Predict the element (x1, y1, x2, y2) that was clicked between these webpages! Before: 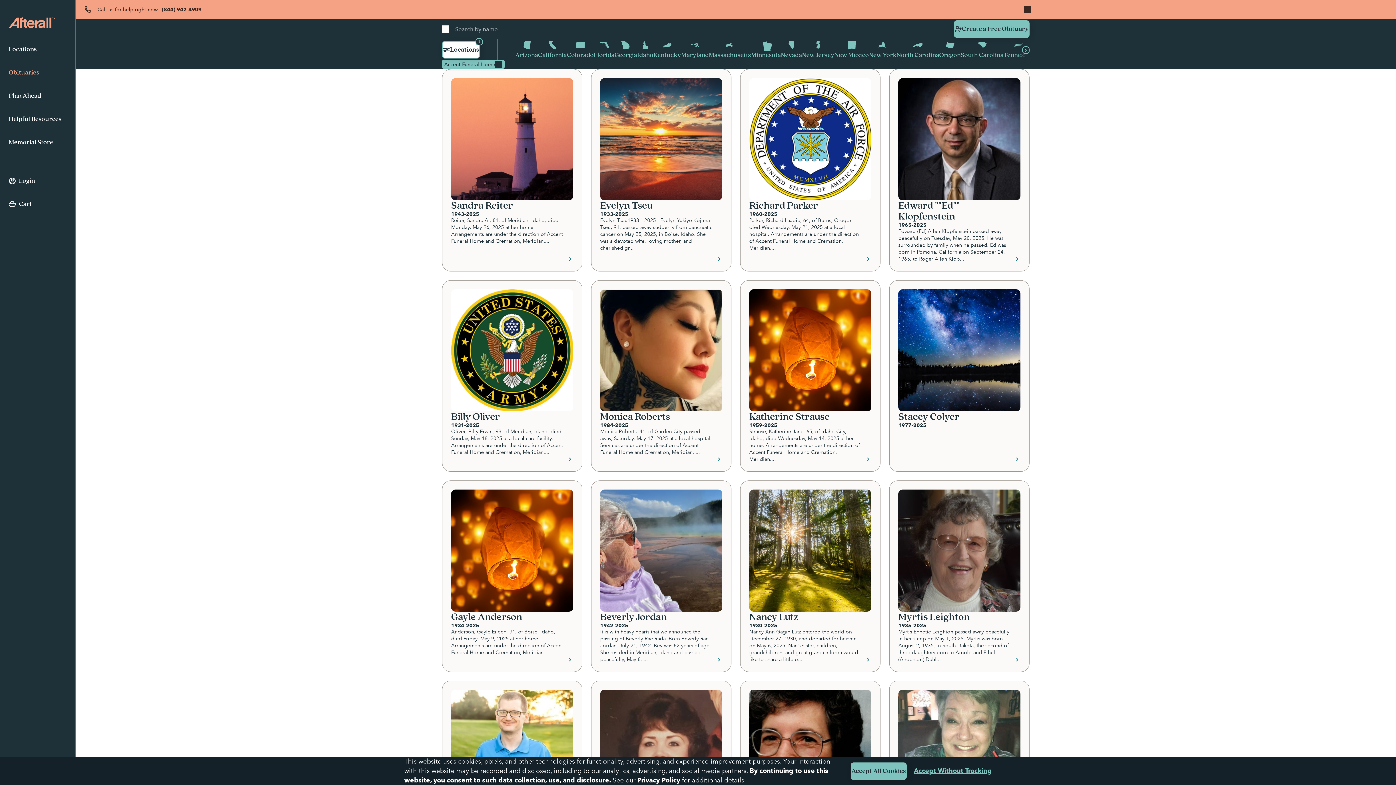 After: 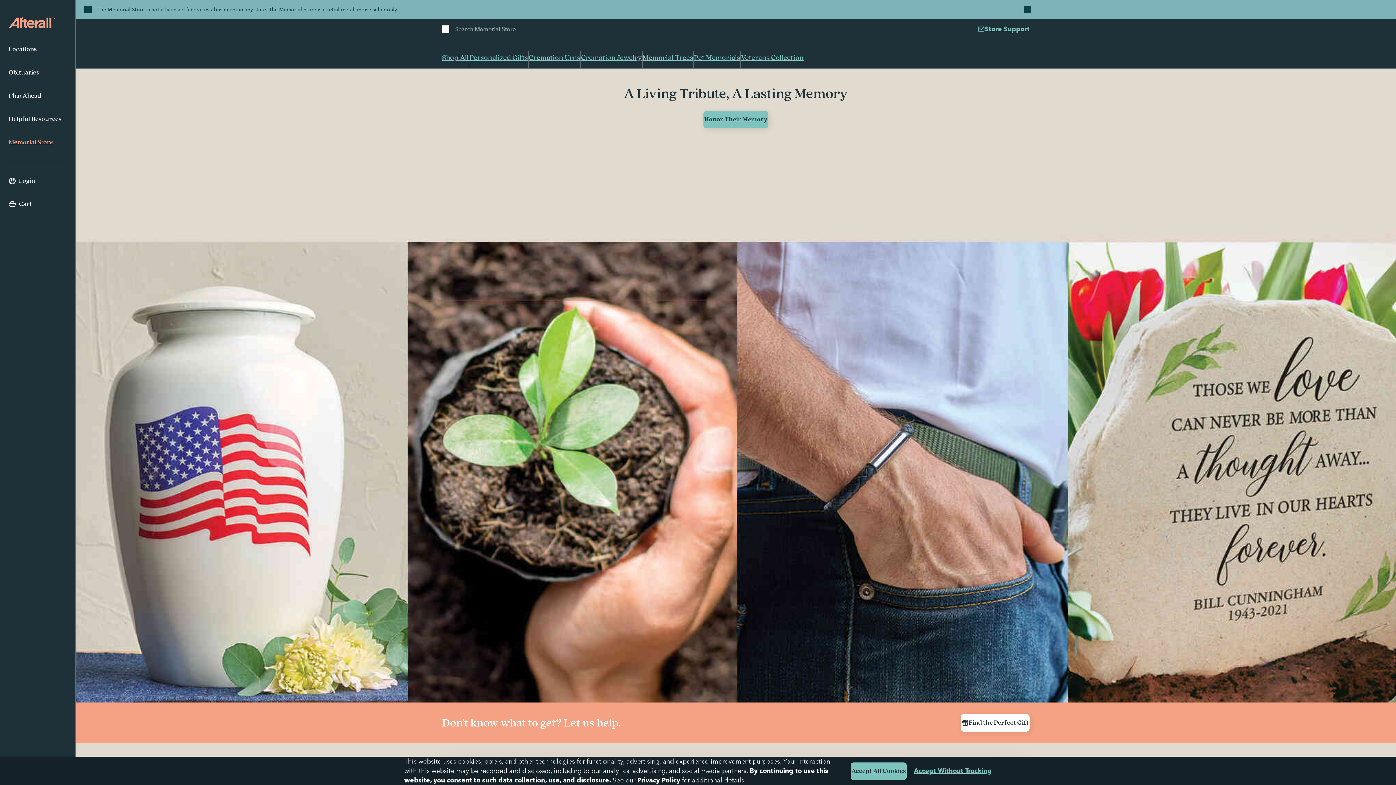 Action: label: Memorial Store bbox: (8, 131, 66, 154)